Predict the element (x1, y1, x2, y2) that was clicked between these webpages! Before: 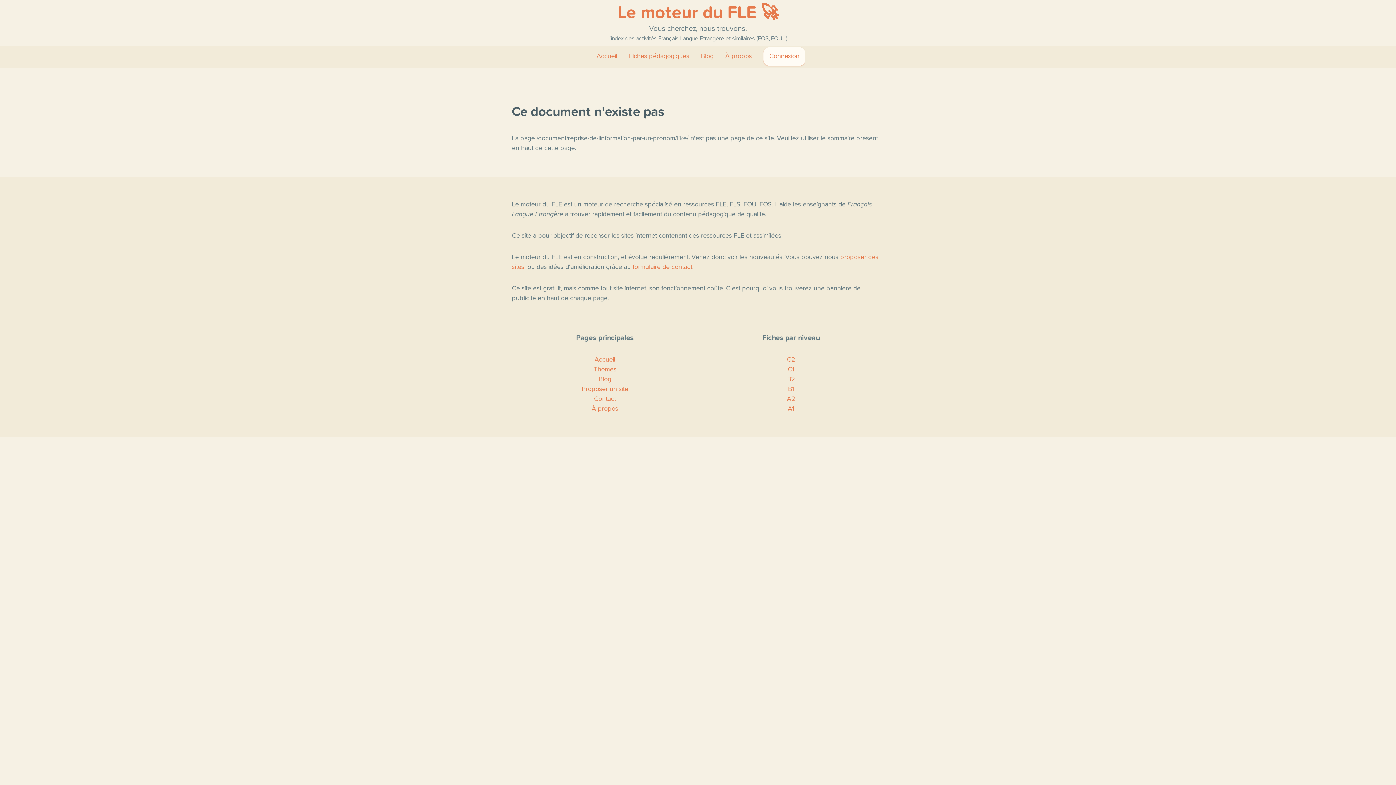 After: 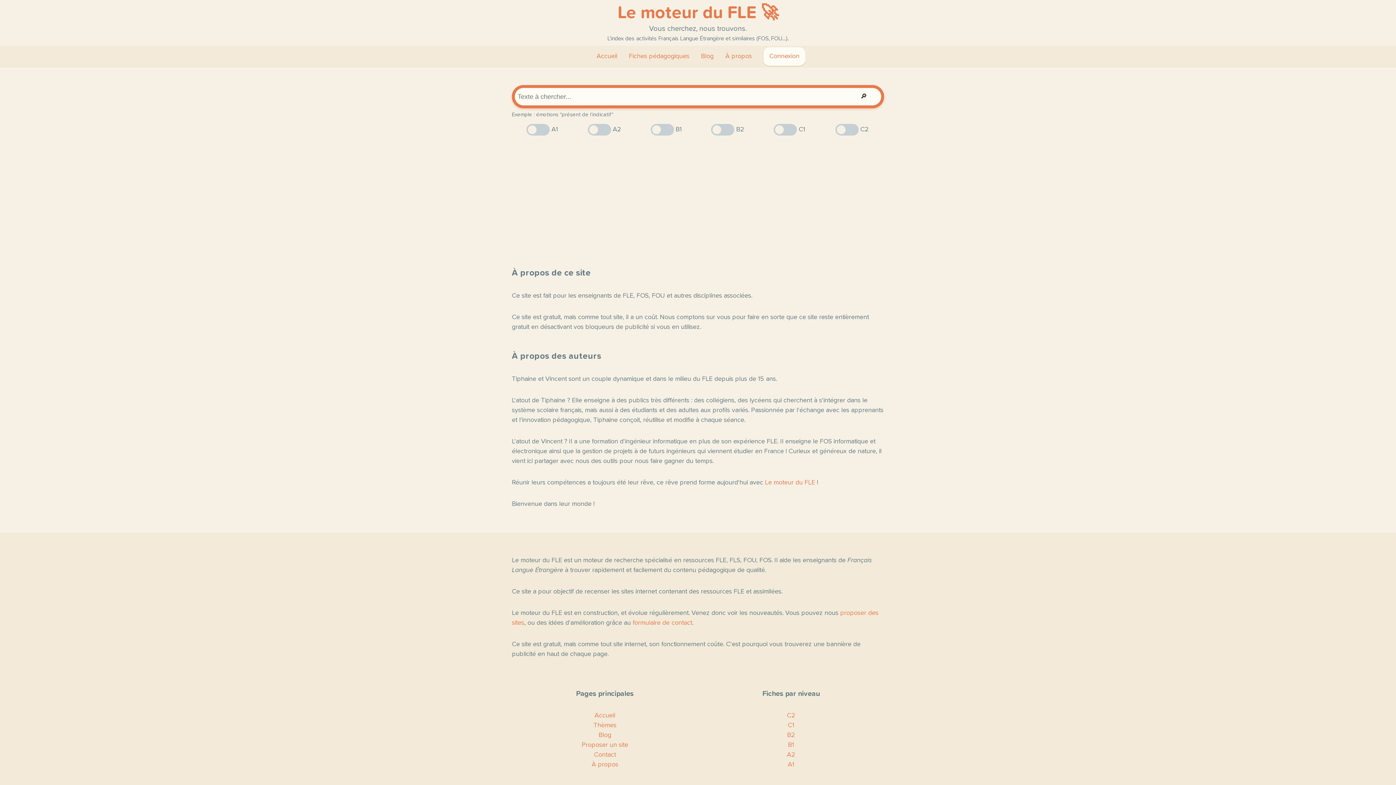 Action: label: À propos bbox: (591, 405, 618, 412)